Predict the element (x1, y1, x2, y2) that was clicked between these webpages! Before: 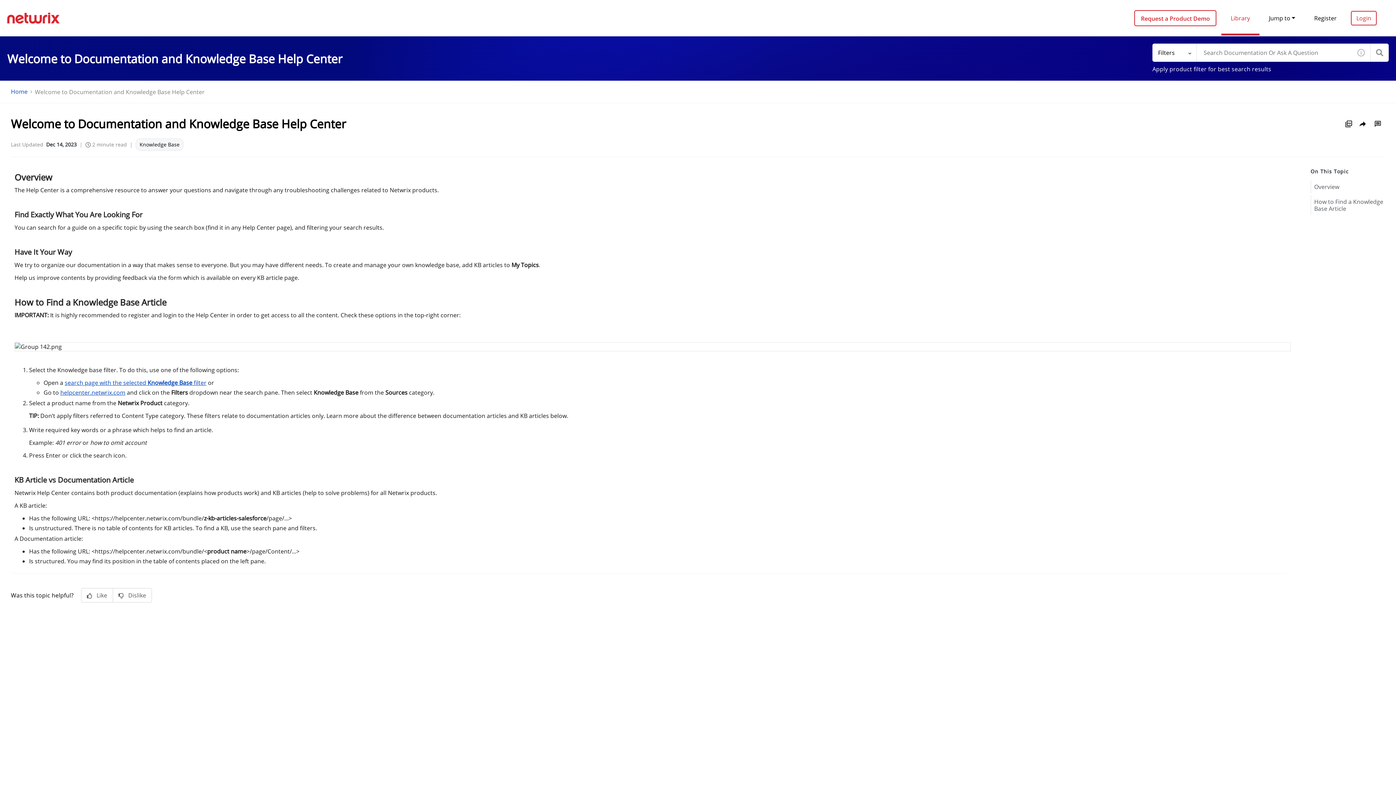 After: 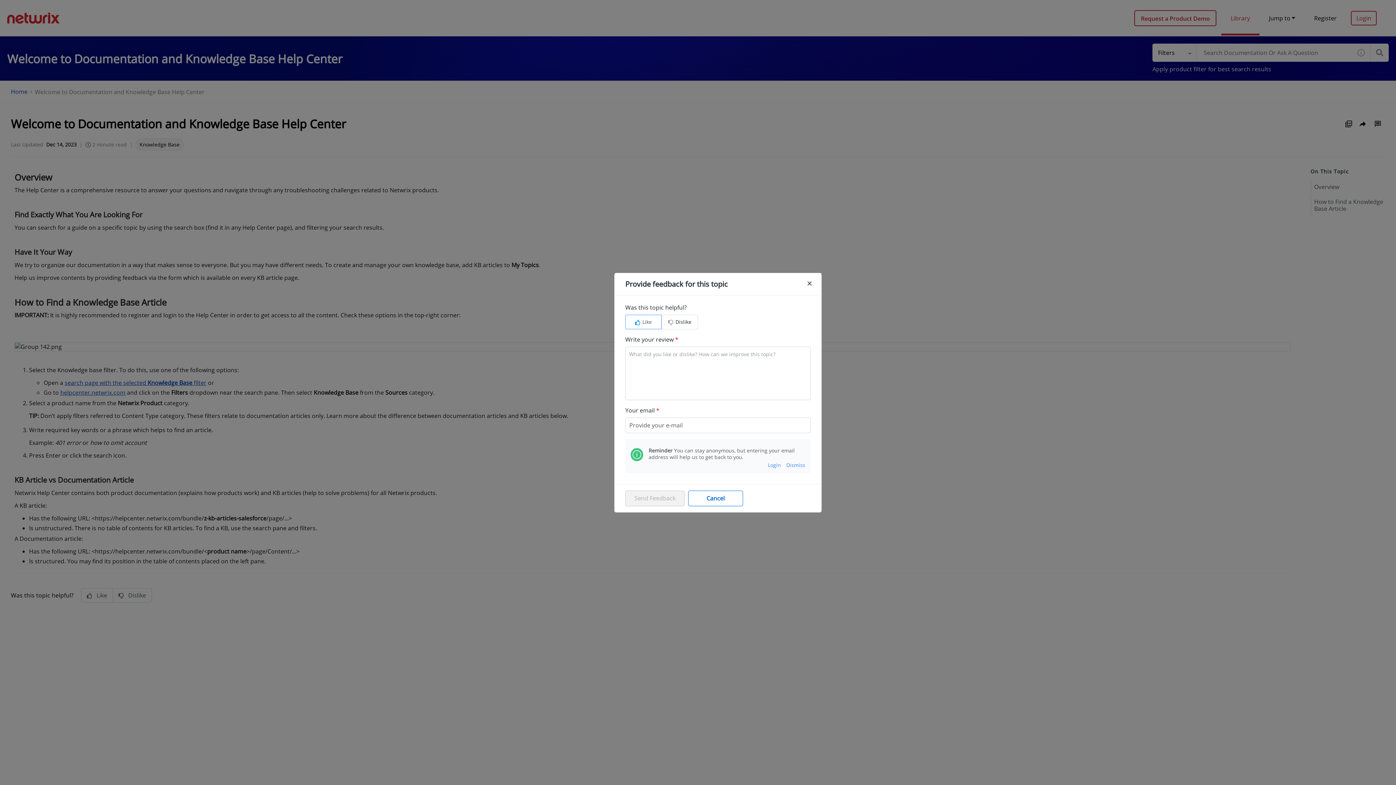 Action: bbox: (81, 588, 112, 602) label: Like